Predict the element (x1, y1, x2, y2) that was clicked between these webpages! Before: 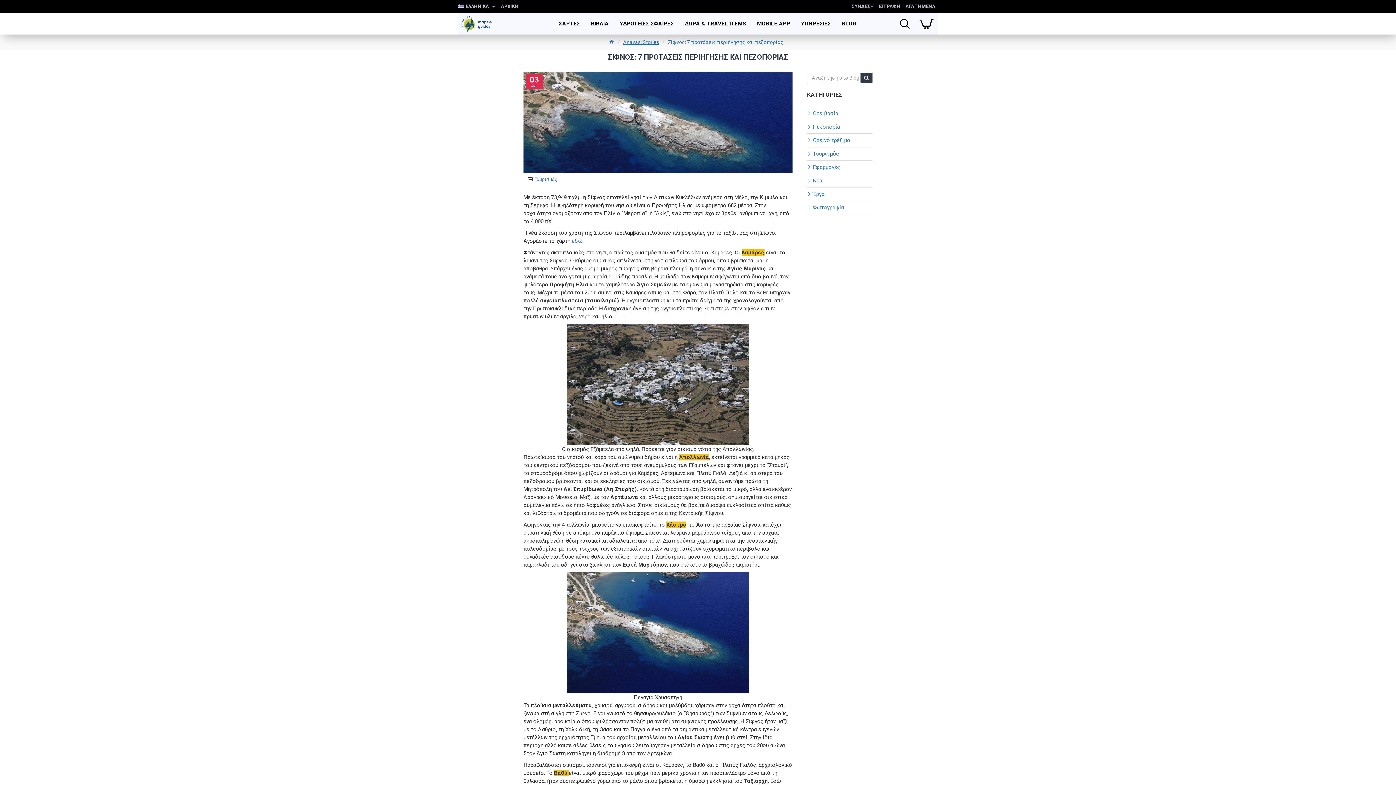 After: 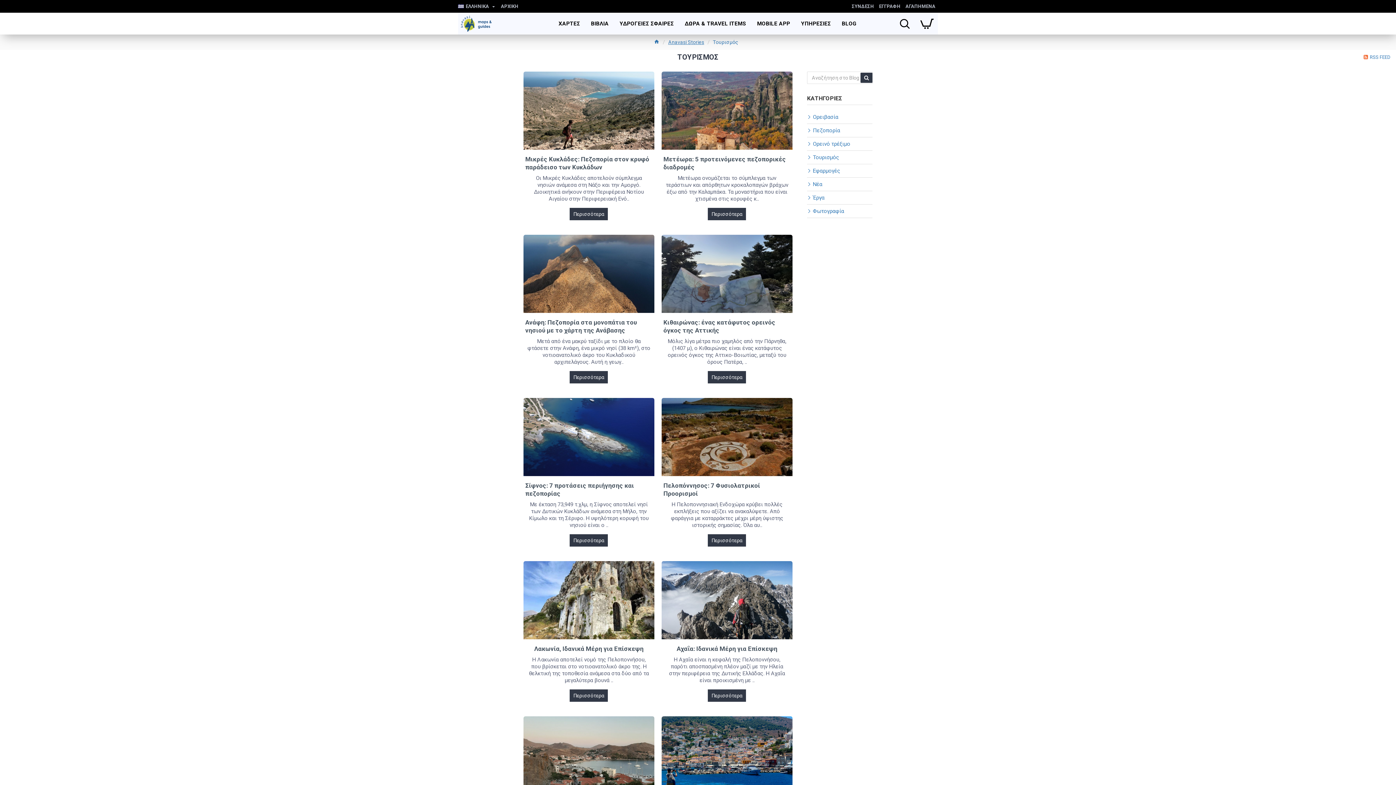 Action: label: Τουρισμός bbox: (534, 176, 557, 182)